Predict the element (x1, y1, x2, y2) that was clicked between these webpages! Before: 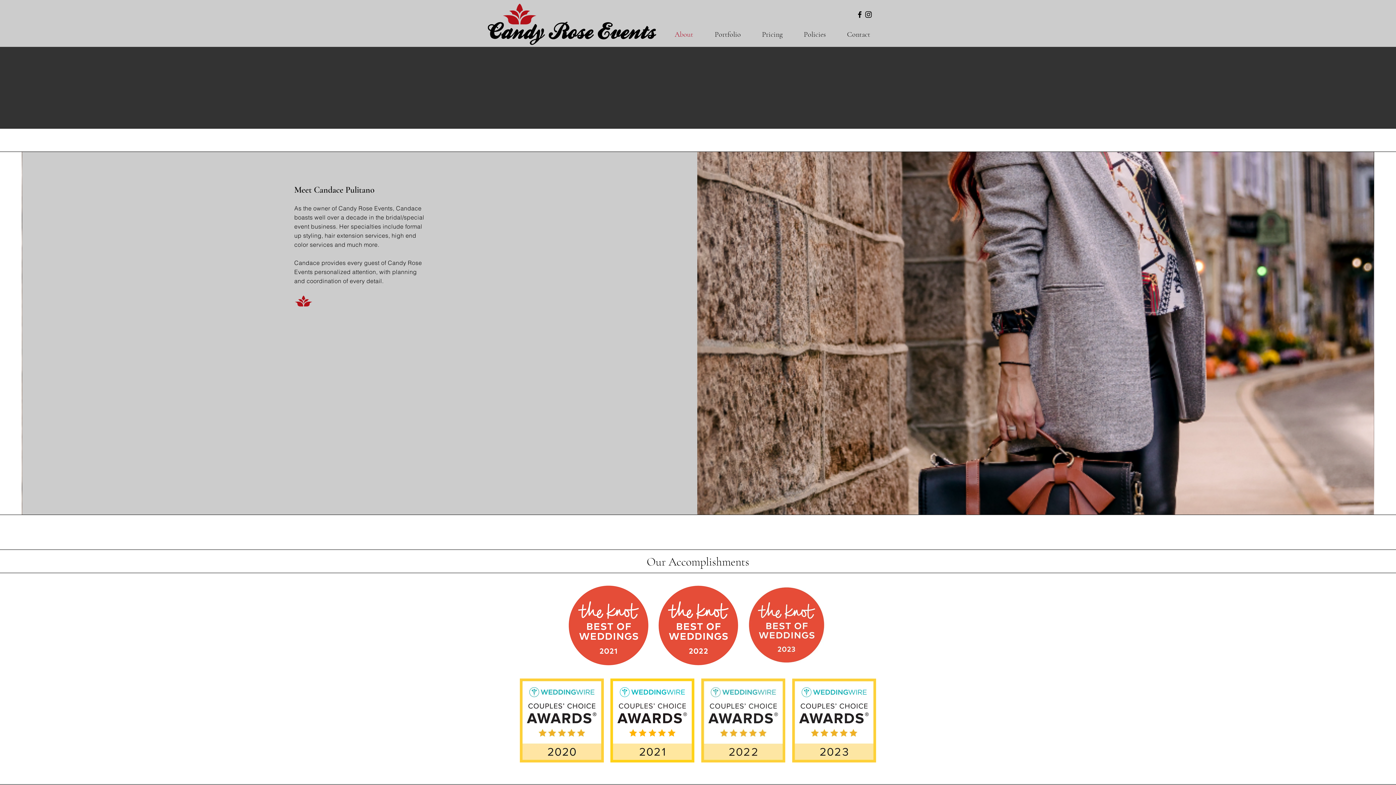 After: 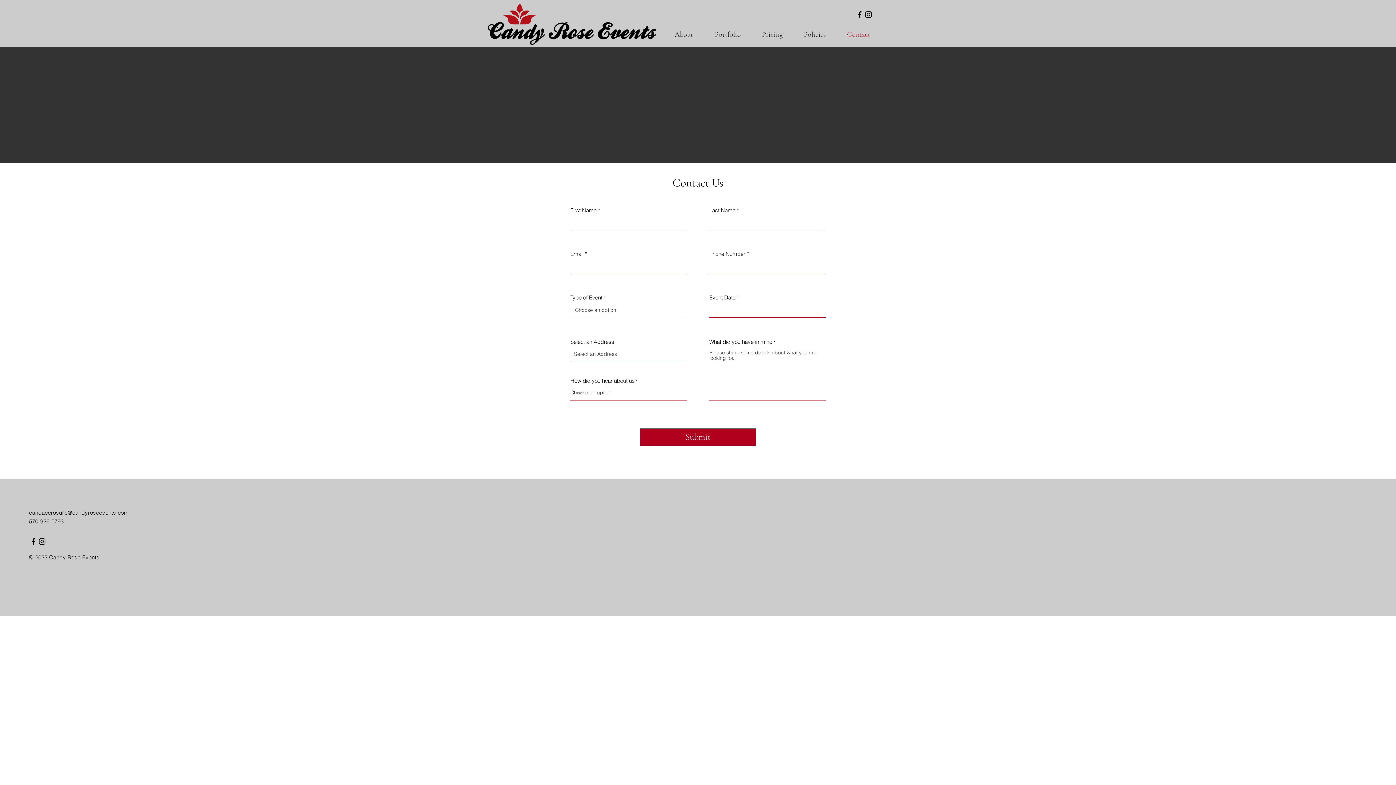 Action: bbox: (831, 29, 876, 40) label: Contact